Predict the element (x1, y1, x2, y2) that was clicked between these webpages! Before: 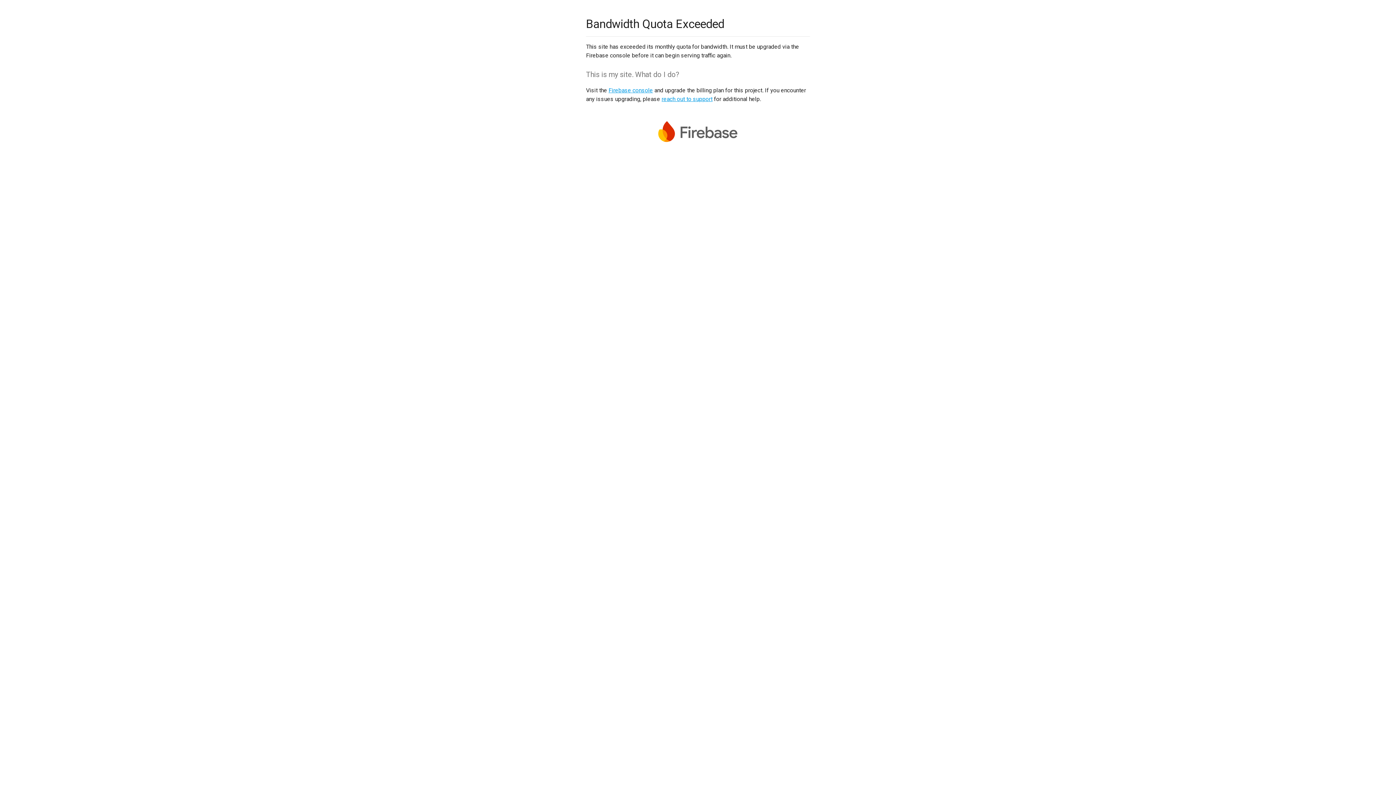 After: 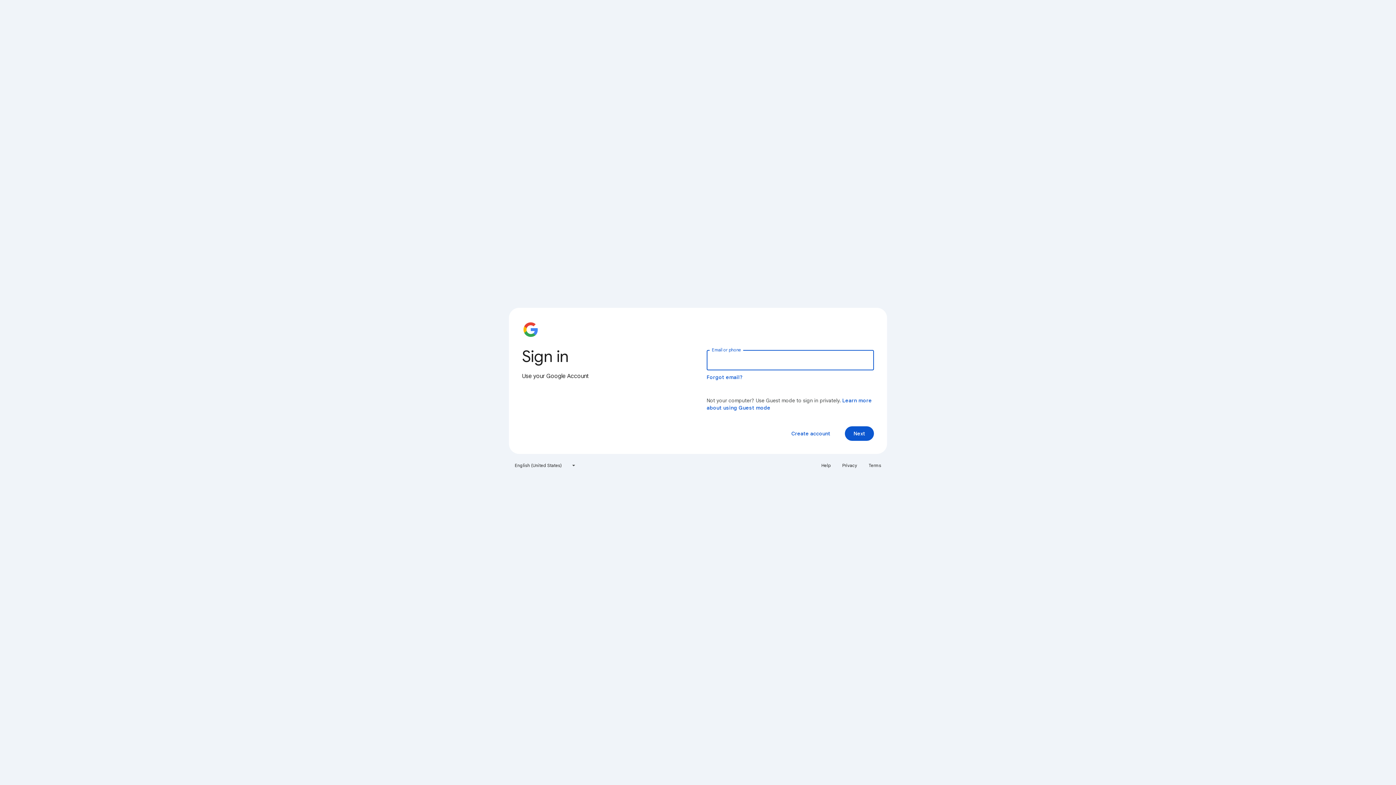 Action: bbox: (608, 86, 653, 93) label: Firebase console